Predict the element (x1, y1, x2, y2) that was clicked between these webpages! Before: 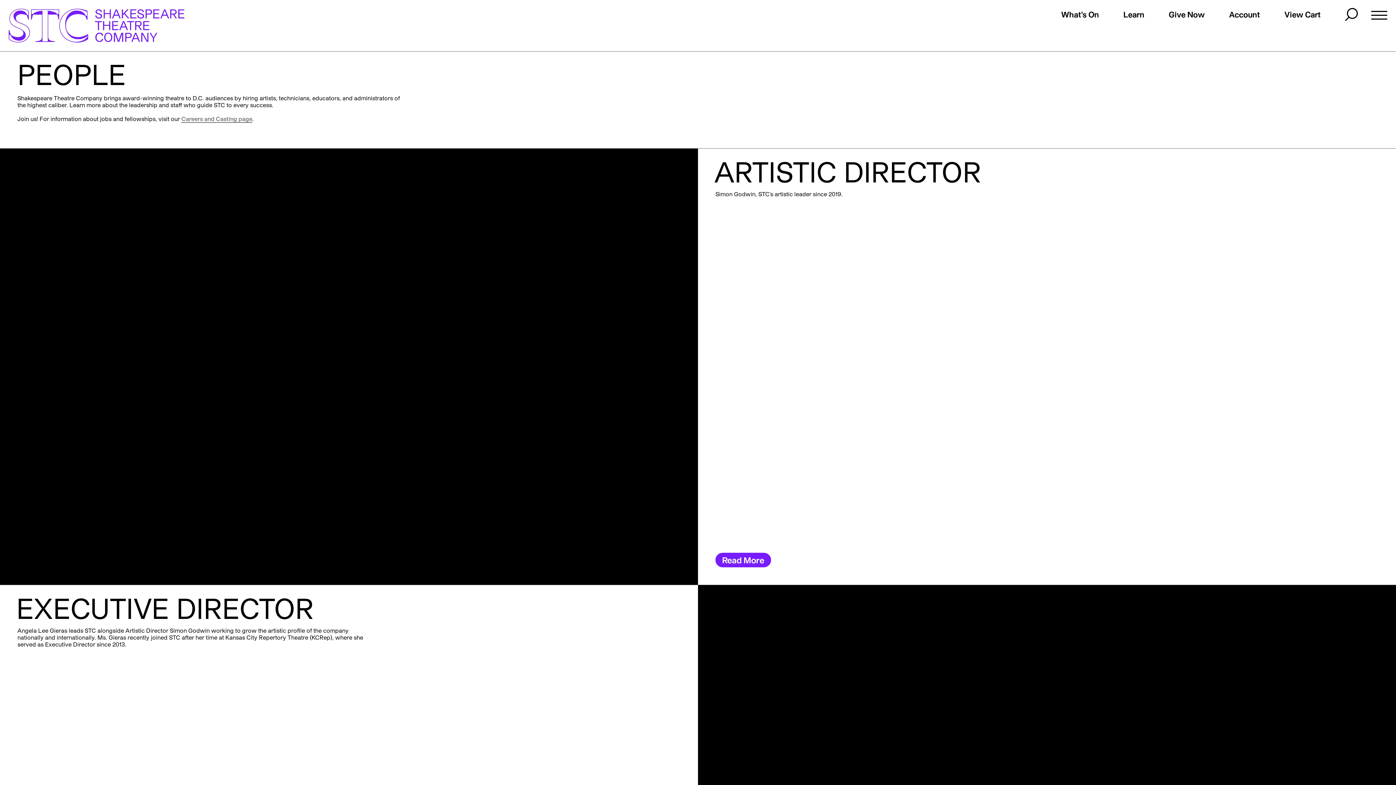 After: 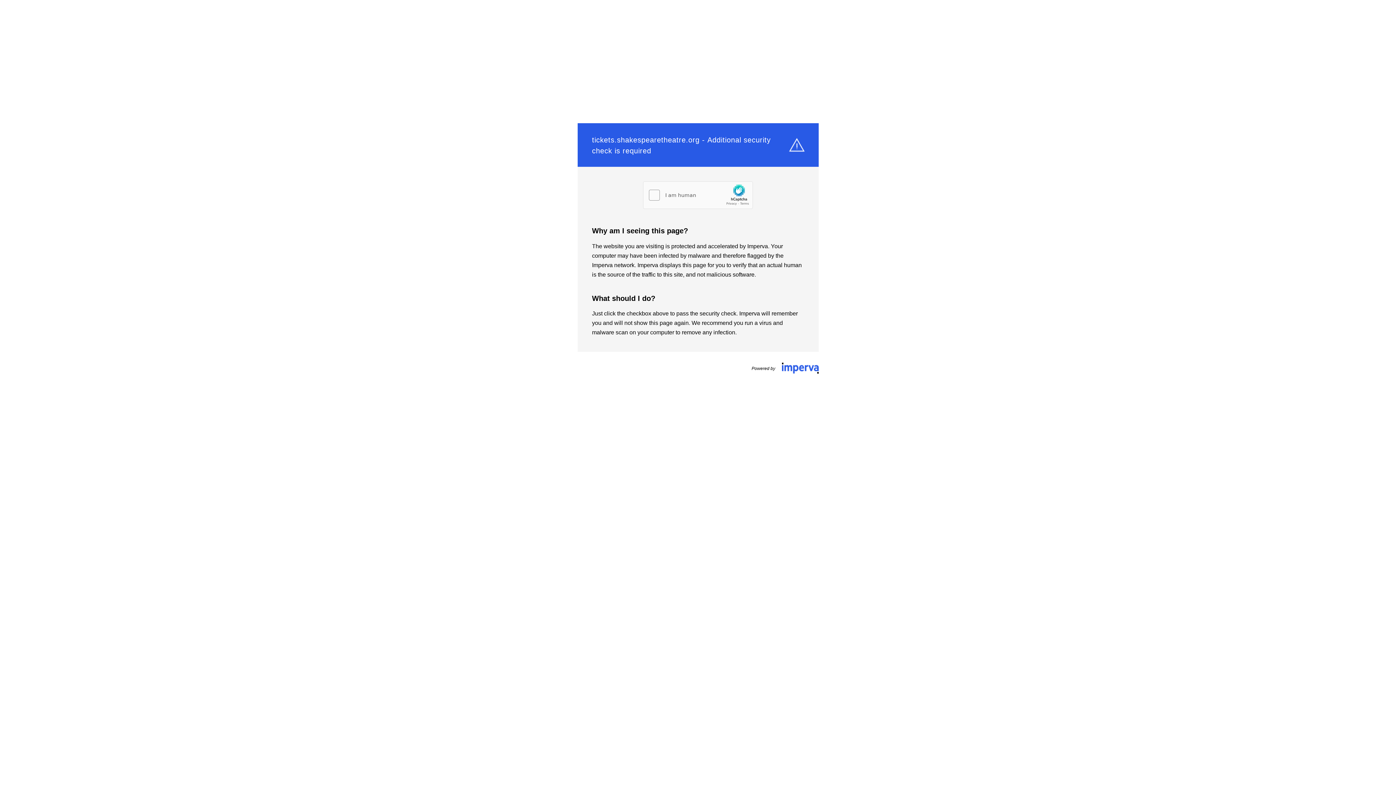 Action: label: Account bbox: (1230, 9, 1261, 19)